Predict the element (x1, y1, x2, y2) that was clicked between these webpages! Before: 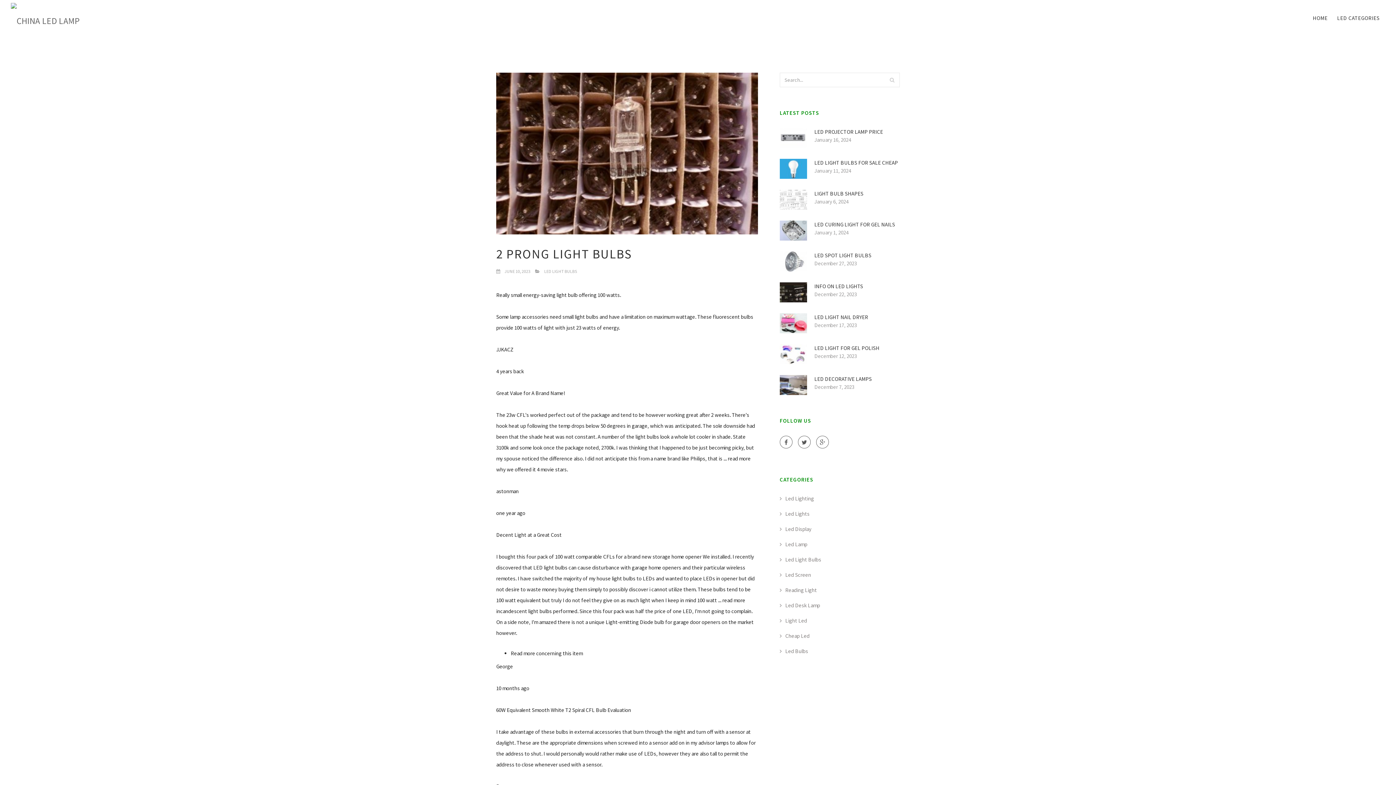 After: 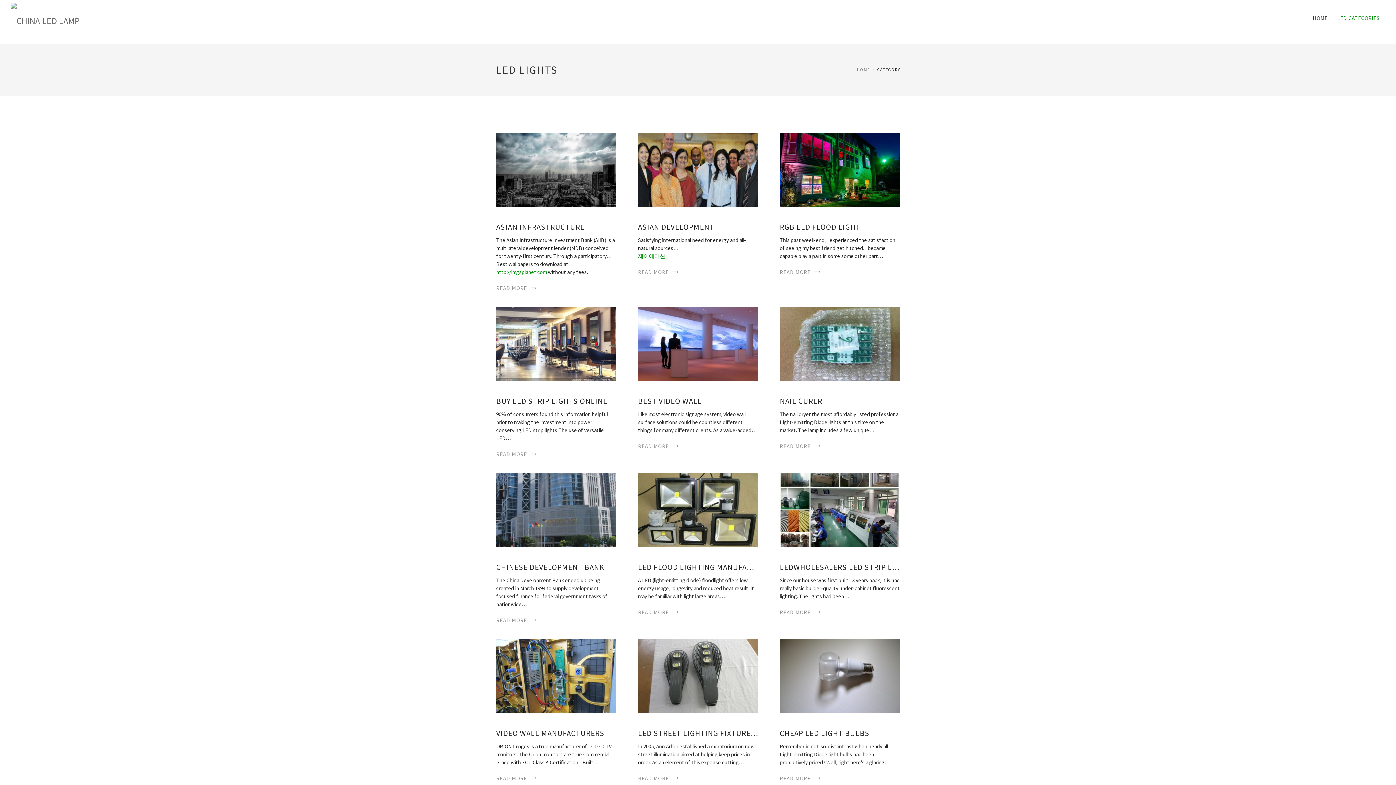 Action: bbox: (780, 510, 809, 517) label: Led Lights